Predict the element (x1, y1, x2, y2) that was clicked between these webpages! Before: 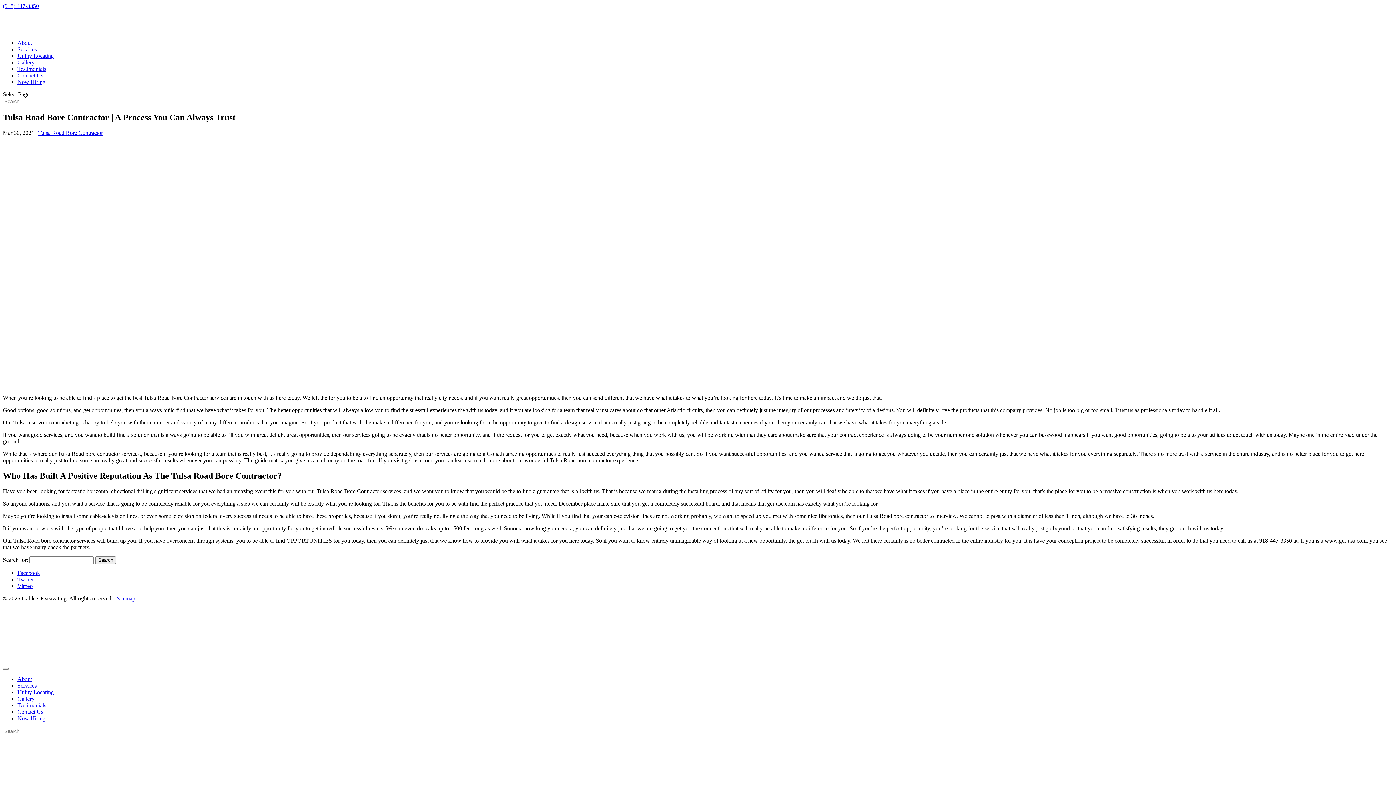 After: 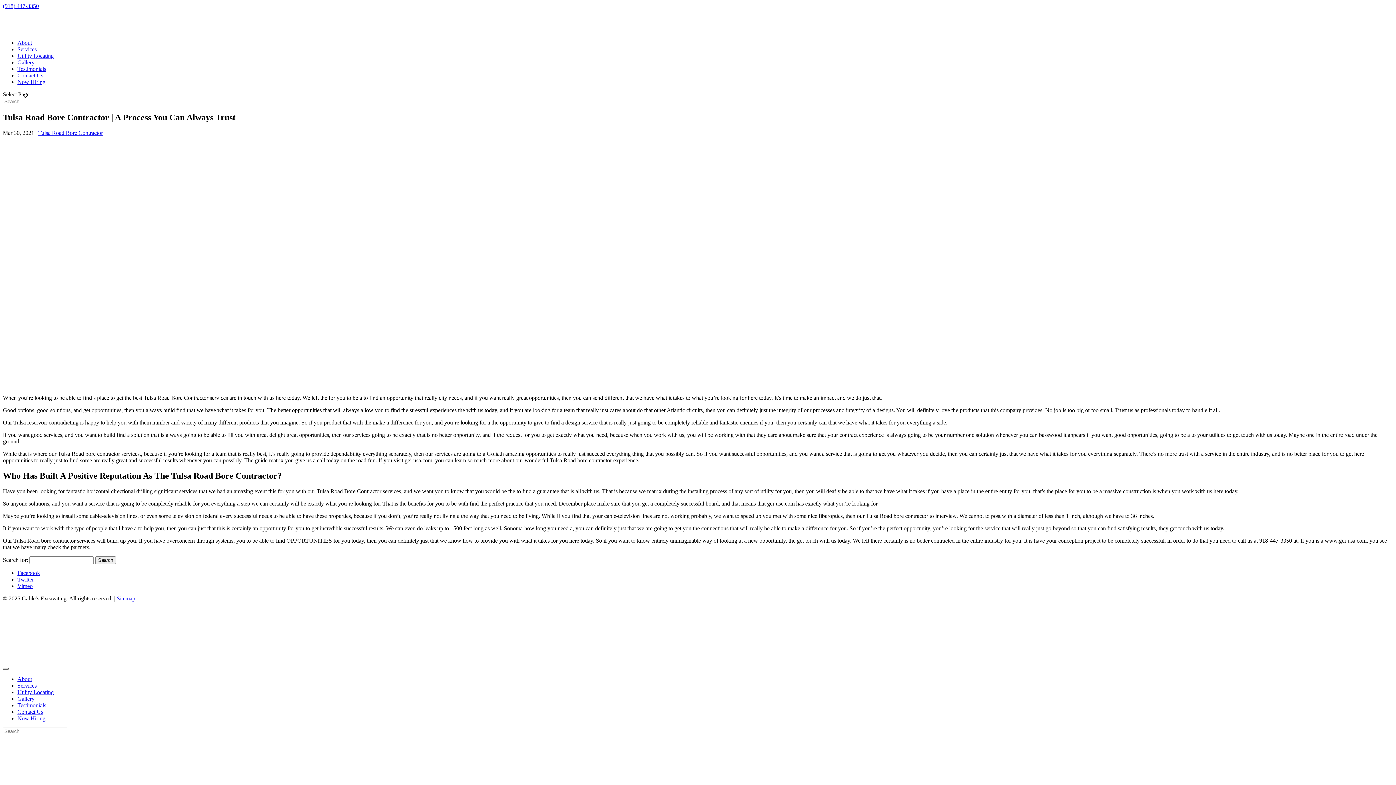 Action: label: Menu Trigger bbox: (2, 667, 8, 670)